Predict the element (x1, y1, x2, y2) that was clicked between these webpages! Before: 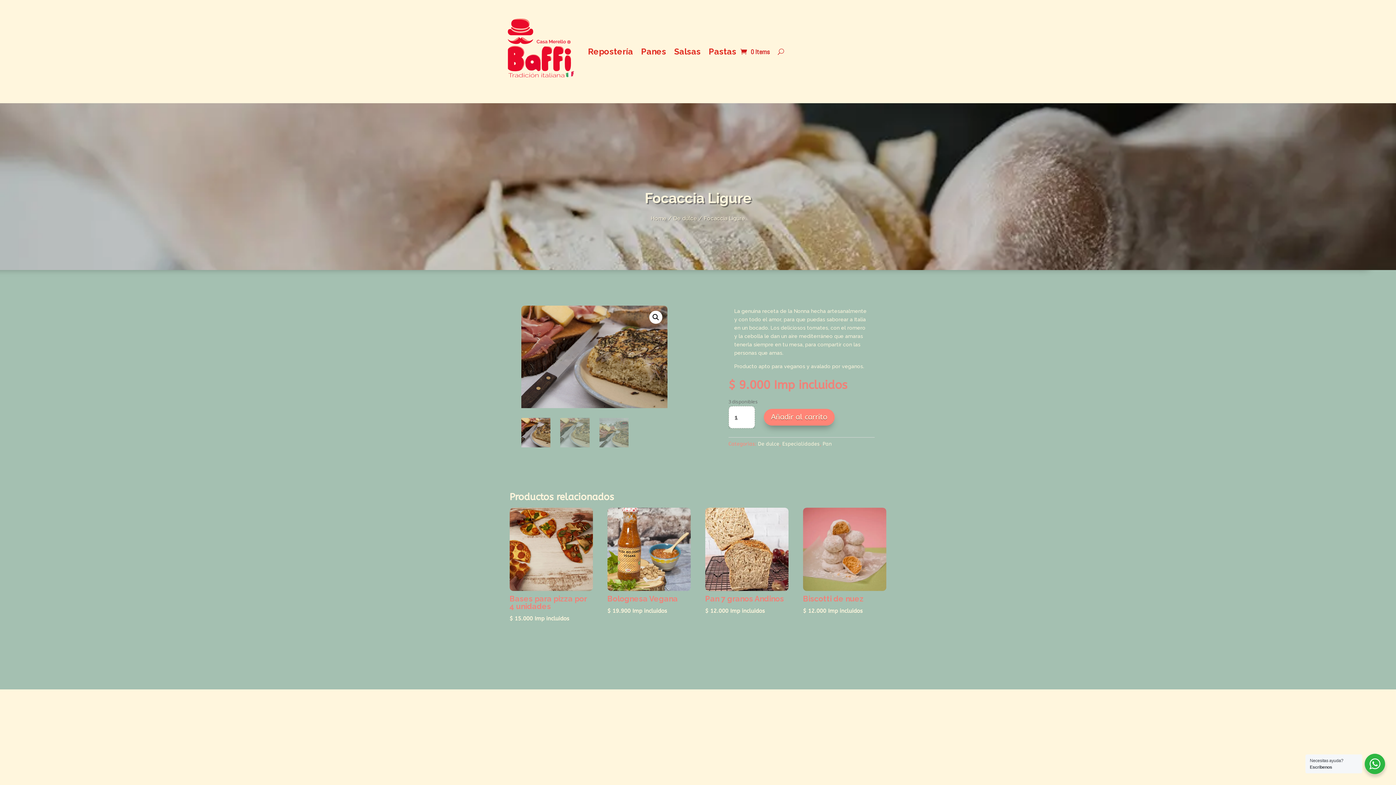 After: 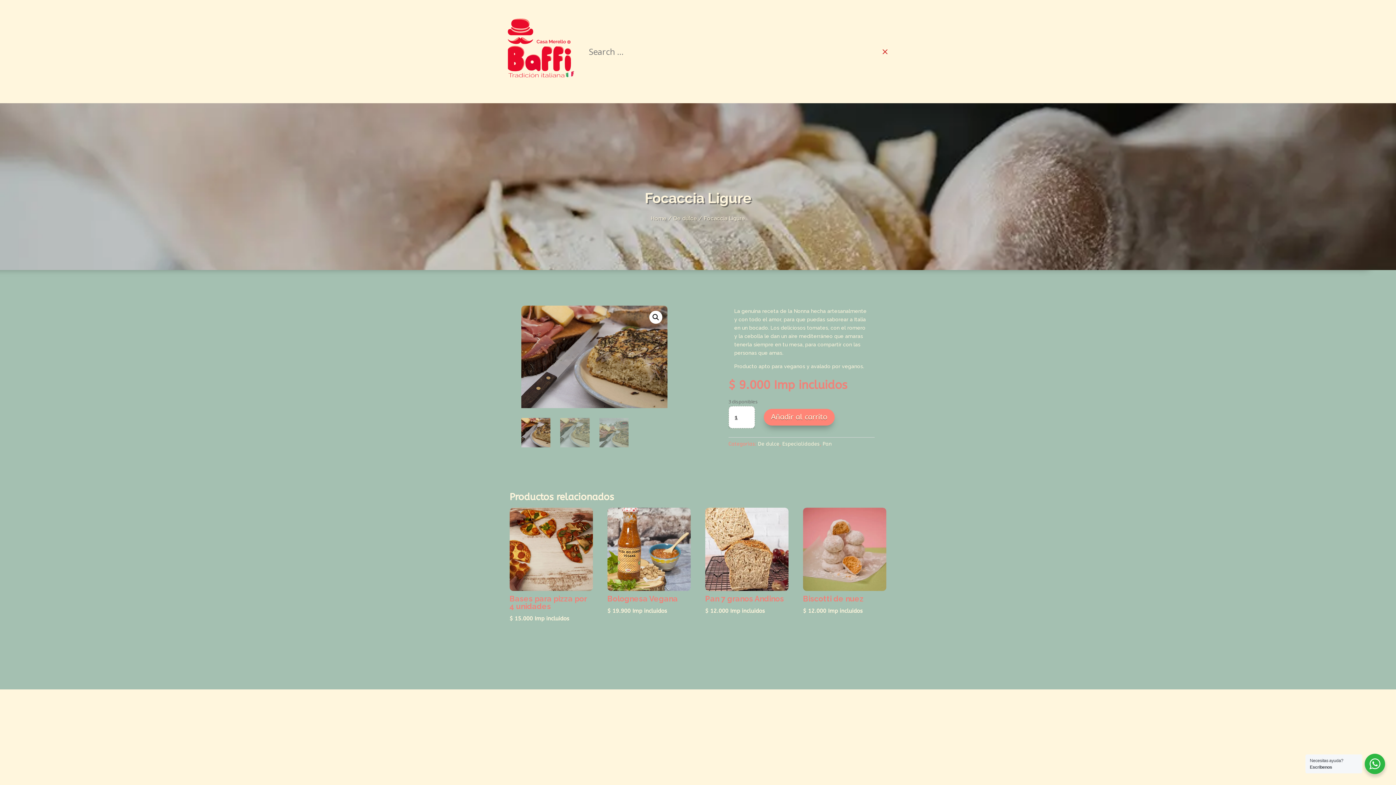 Action: bbox: (778, 13, 784, 89)